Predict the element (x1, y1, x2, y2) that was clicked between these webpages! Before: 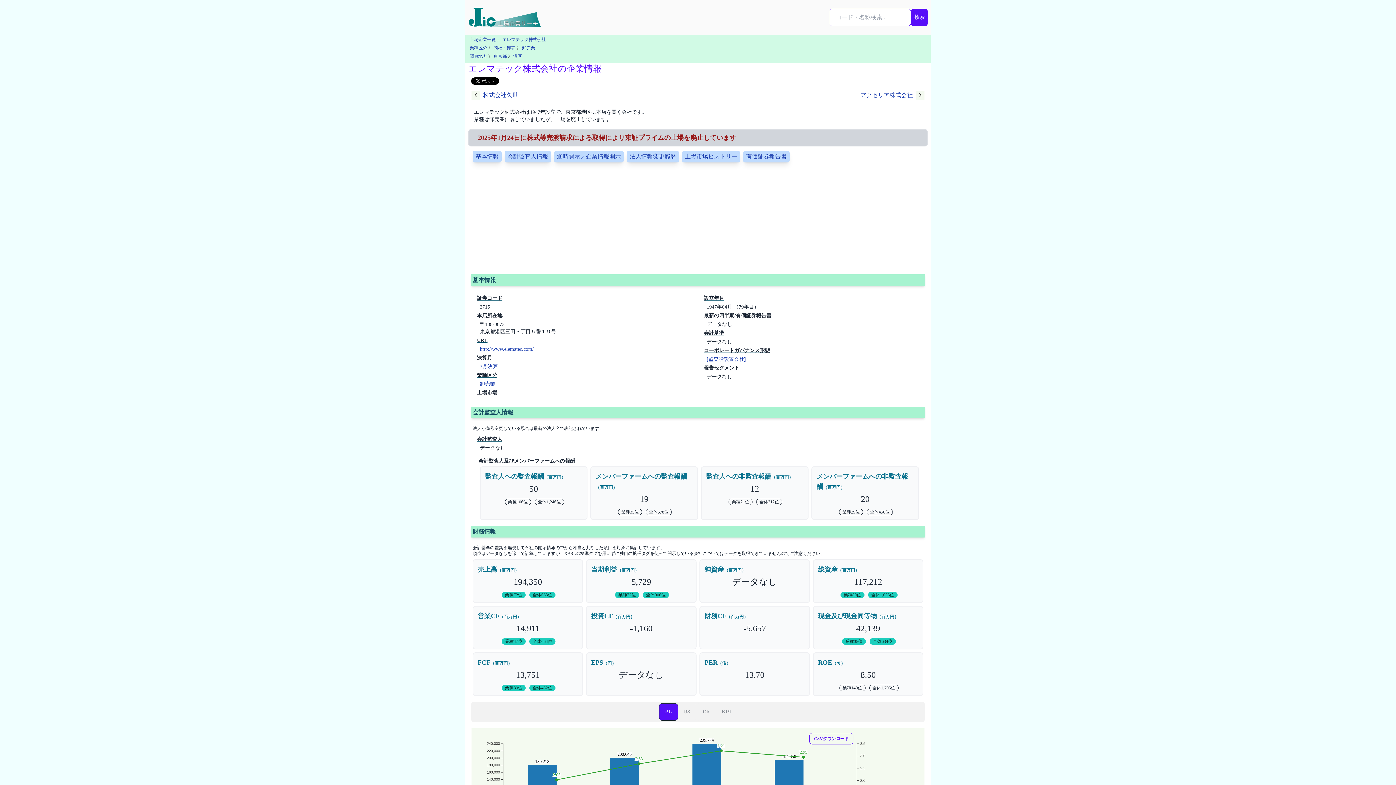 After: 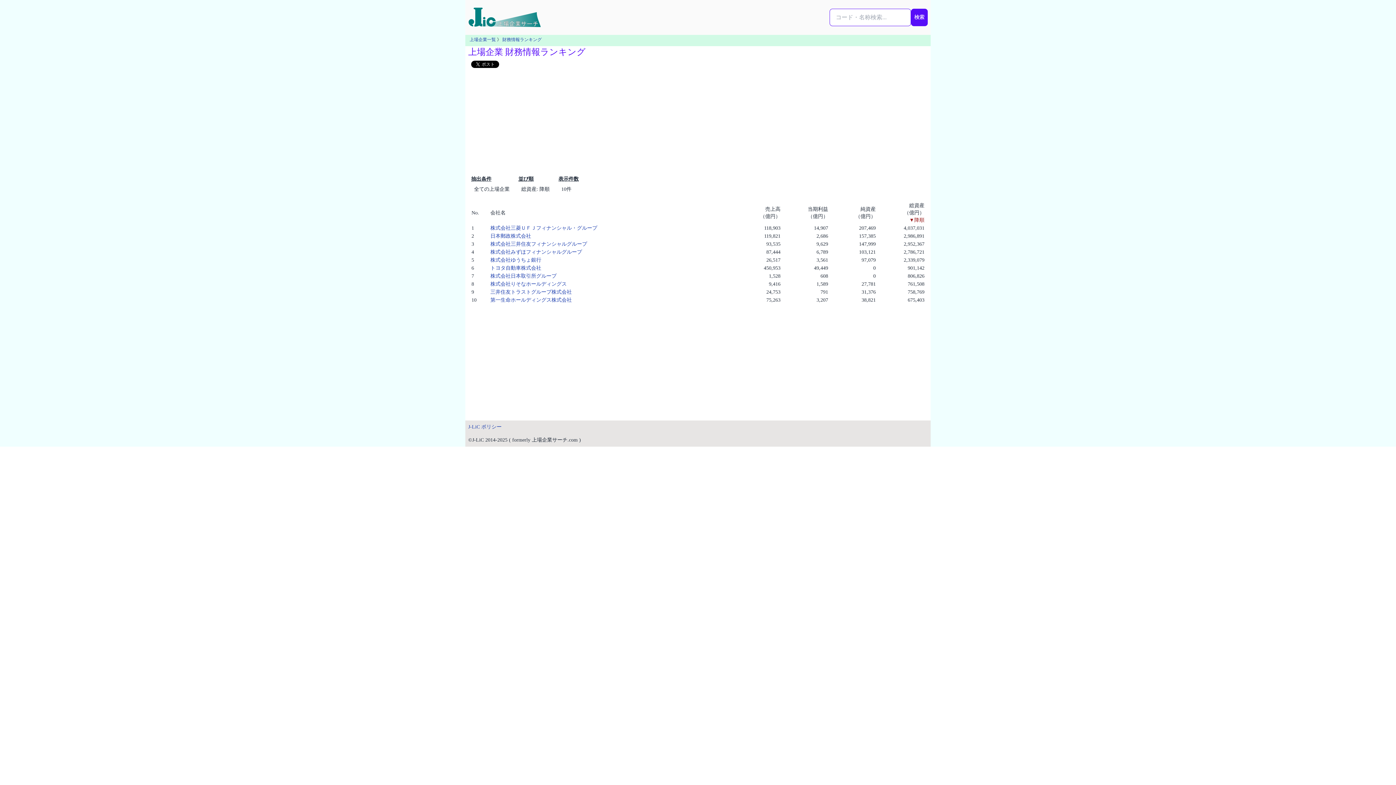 Action: bbox: (868, 592, 897, 598) label: 全体1,035位